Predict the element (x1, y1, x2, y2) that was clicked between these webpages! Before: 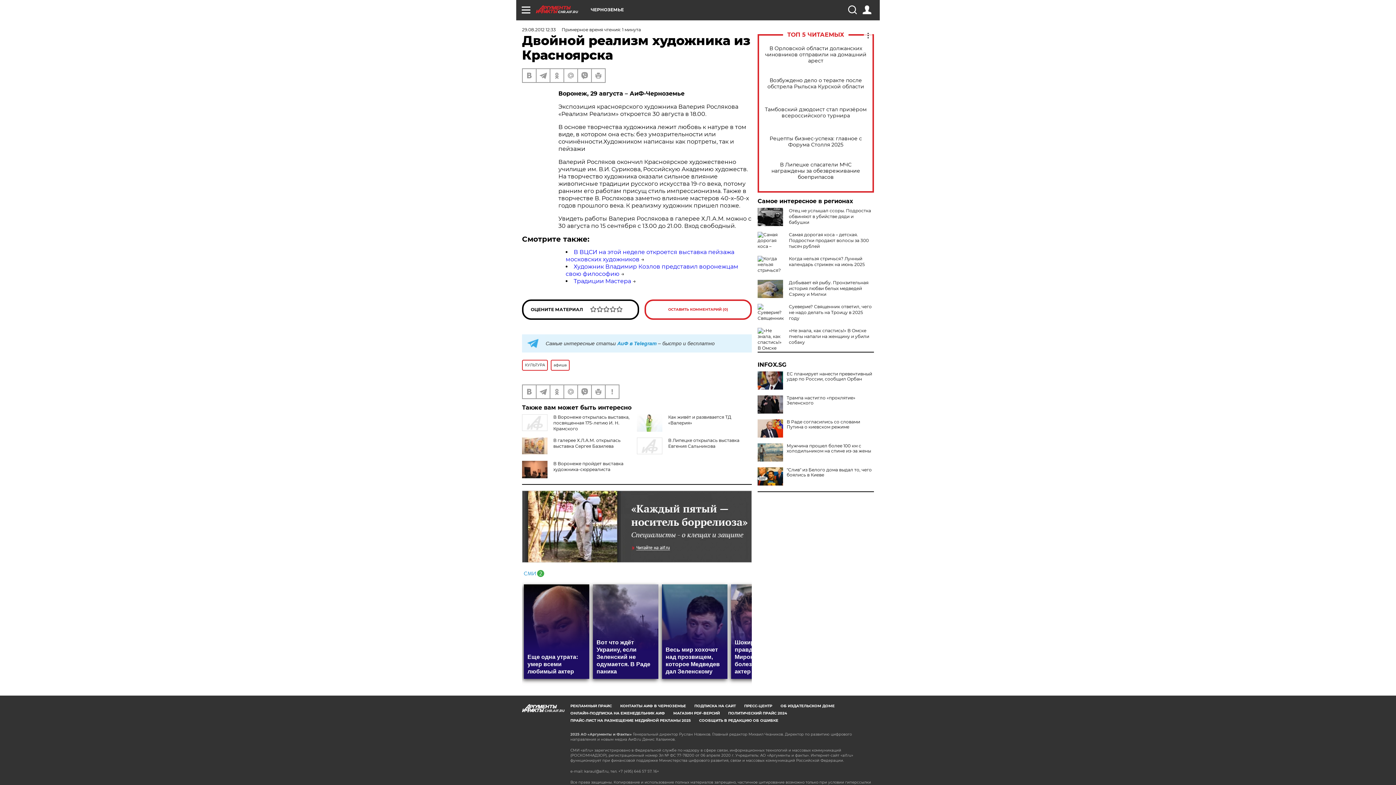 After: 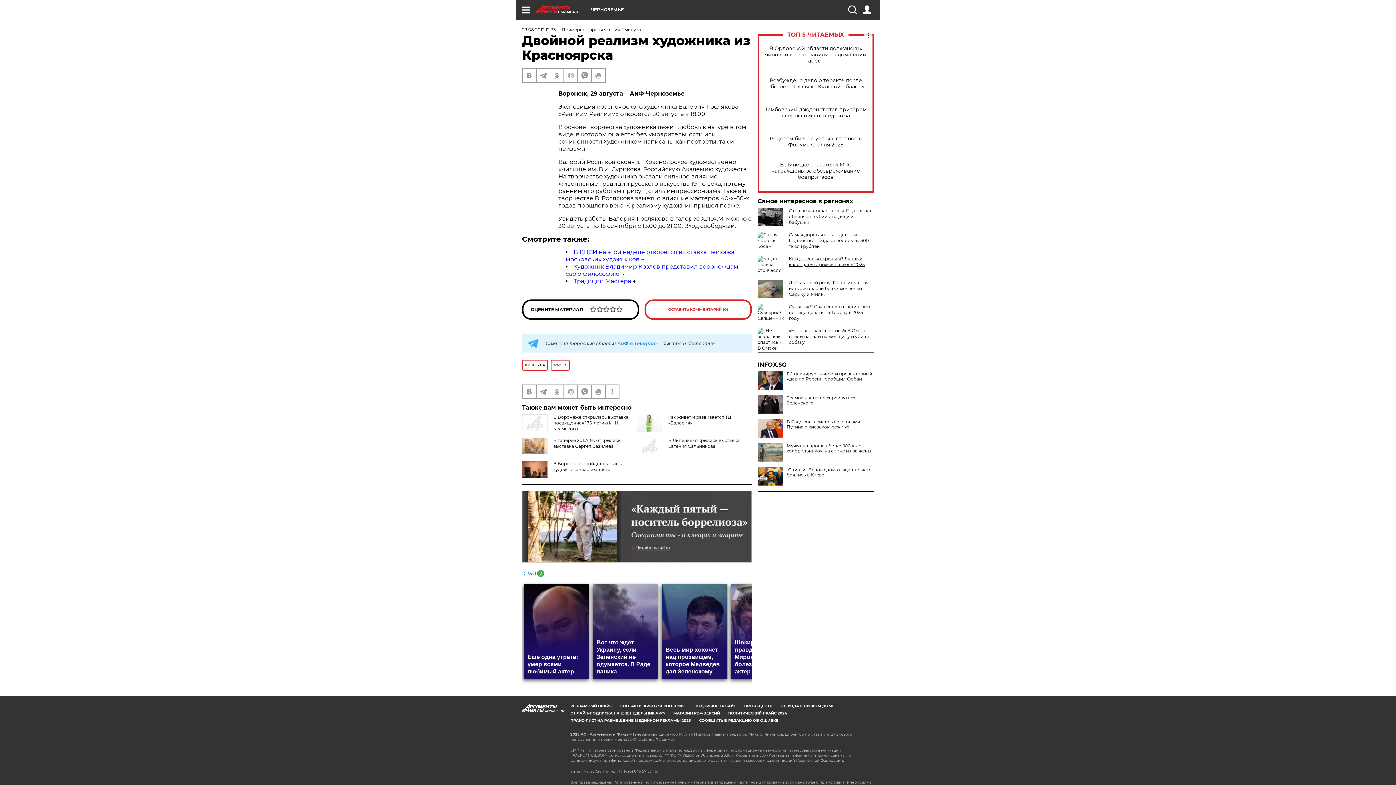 Action: label: Когда нельзя стричься? Лунный календарь стрижек на июнь 2025 bbox: (789, 256, 865, 267)